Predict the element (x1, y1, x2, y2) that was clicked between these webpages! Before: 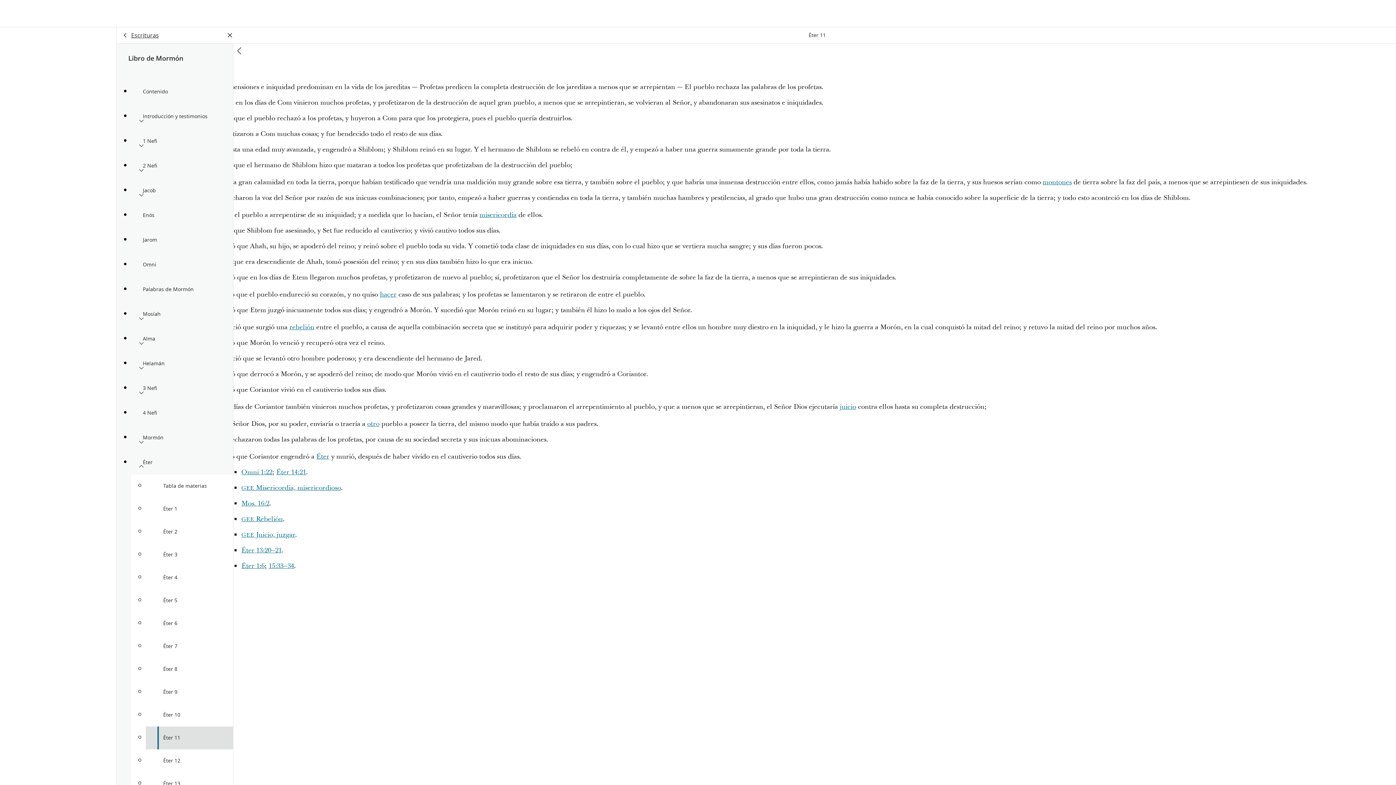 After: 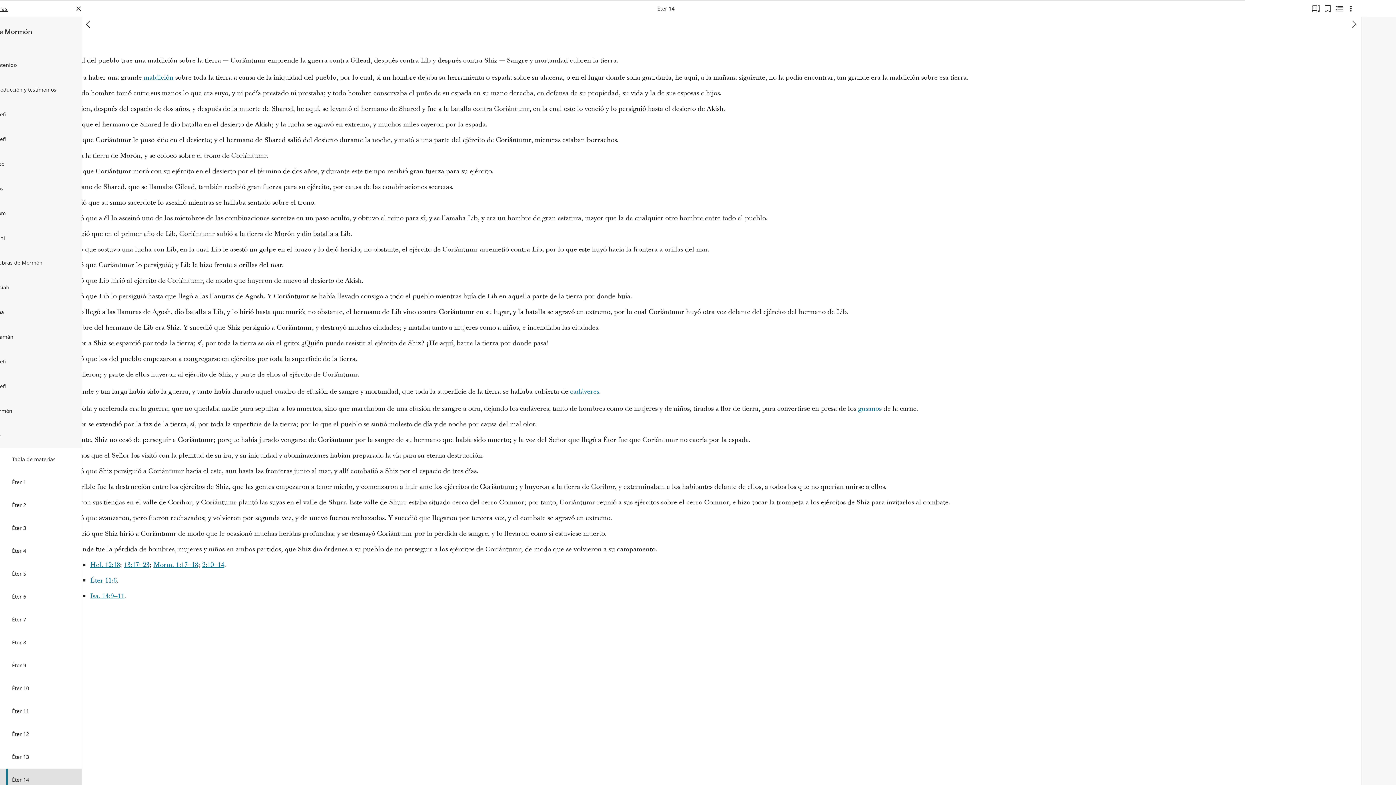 Action: bbox: (276, 468, 306, 477) label: Éter 14:21